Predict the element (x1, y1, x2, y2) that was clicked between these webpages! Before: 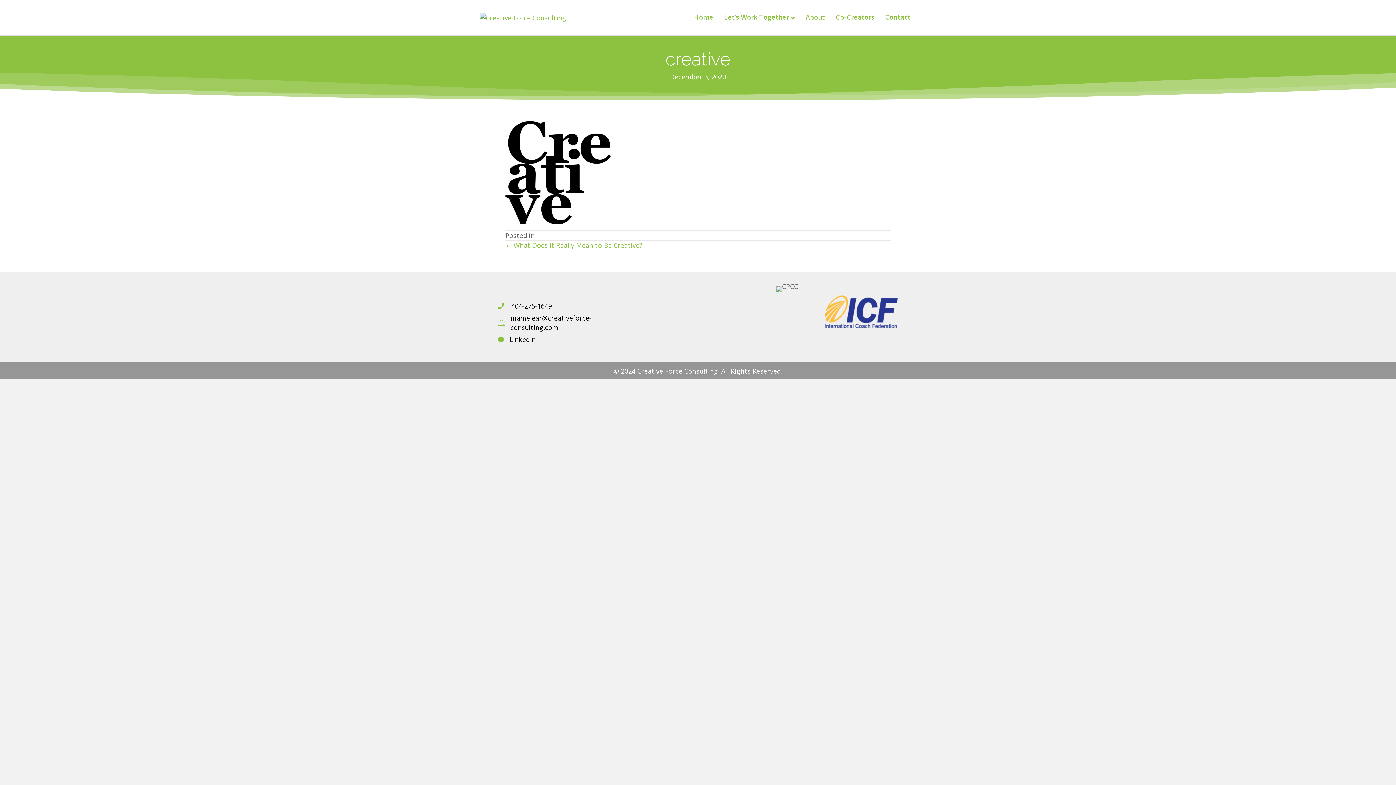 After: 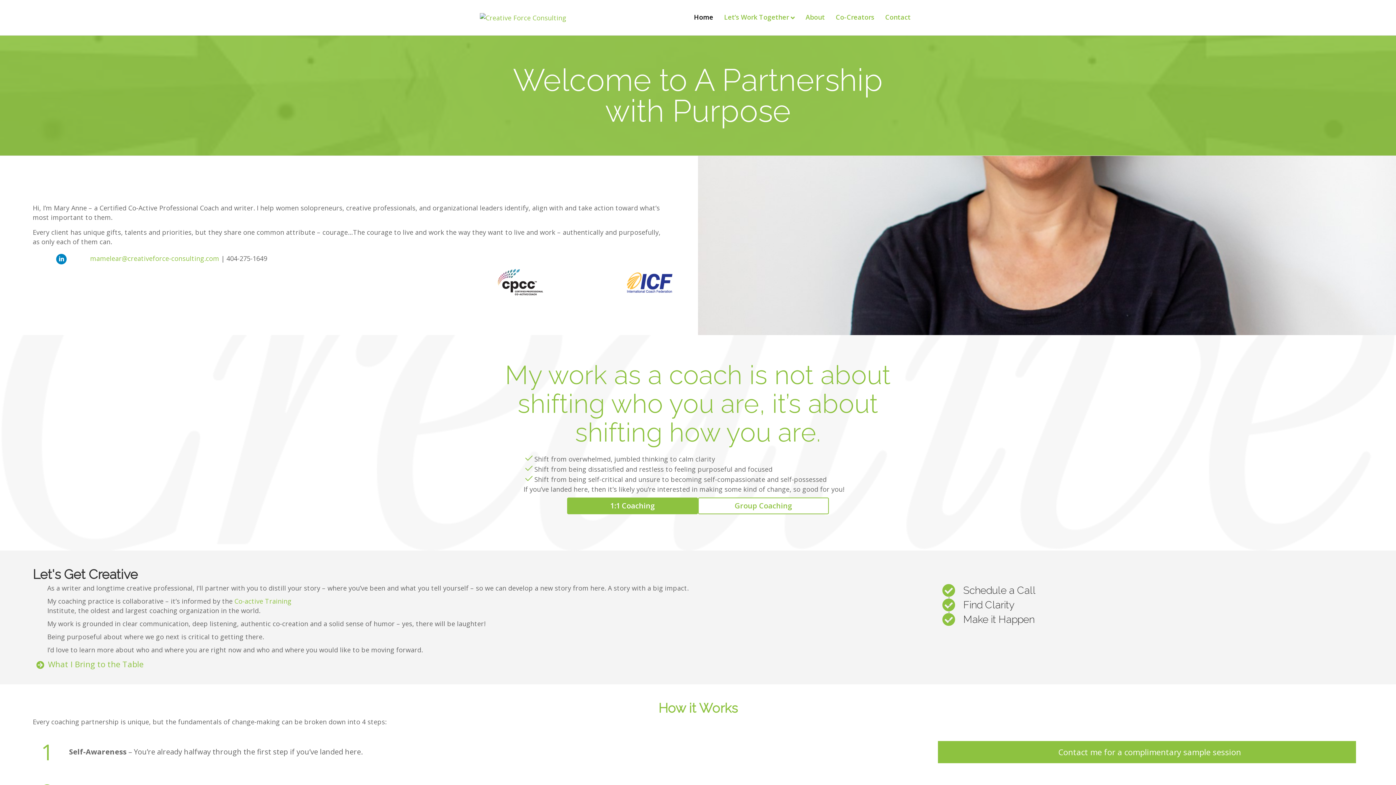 Action: bbox: (688, 7, 718, 27) label: Home